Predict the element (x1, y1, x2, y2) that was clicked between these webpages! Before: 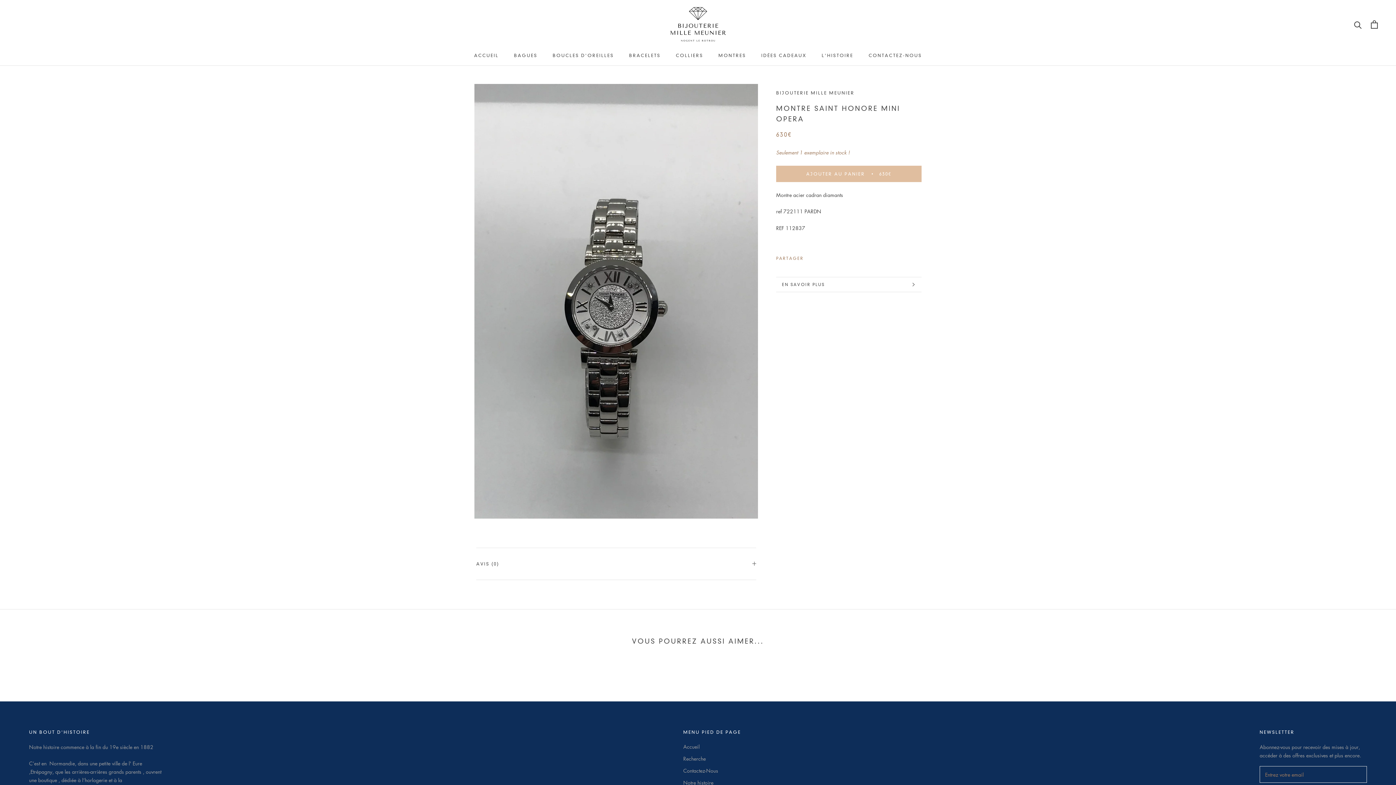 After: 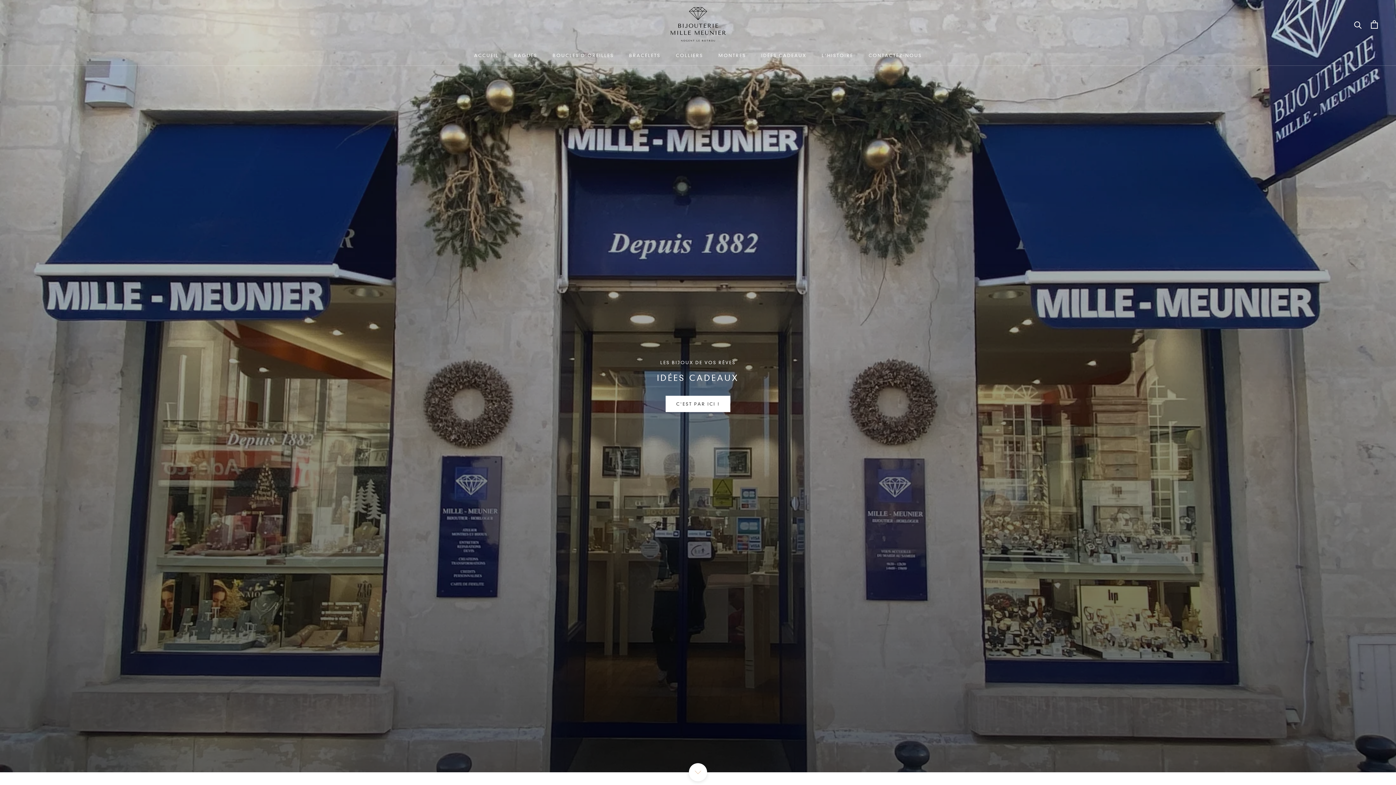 Action: bbox: (656, 6, 740, 42)